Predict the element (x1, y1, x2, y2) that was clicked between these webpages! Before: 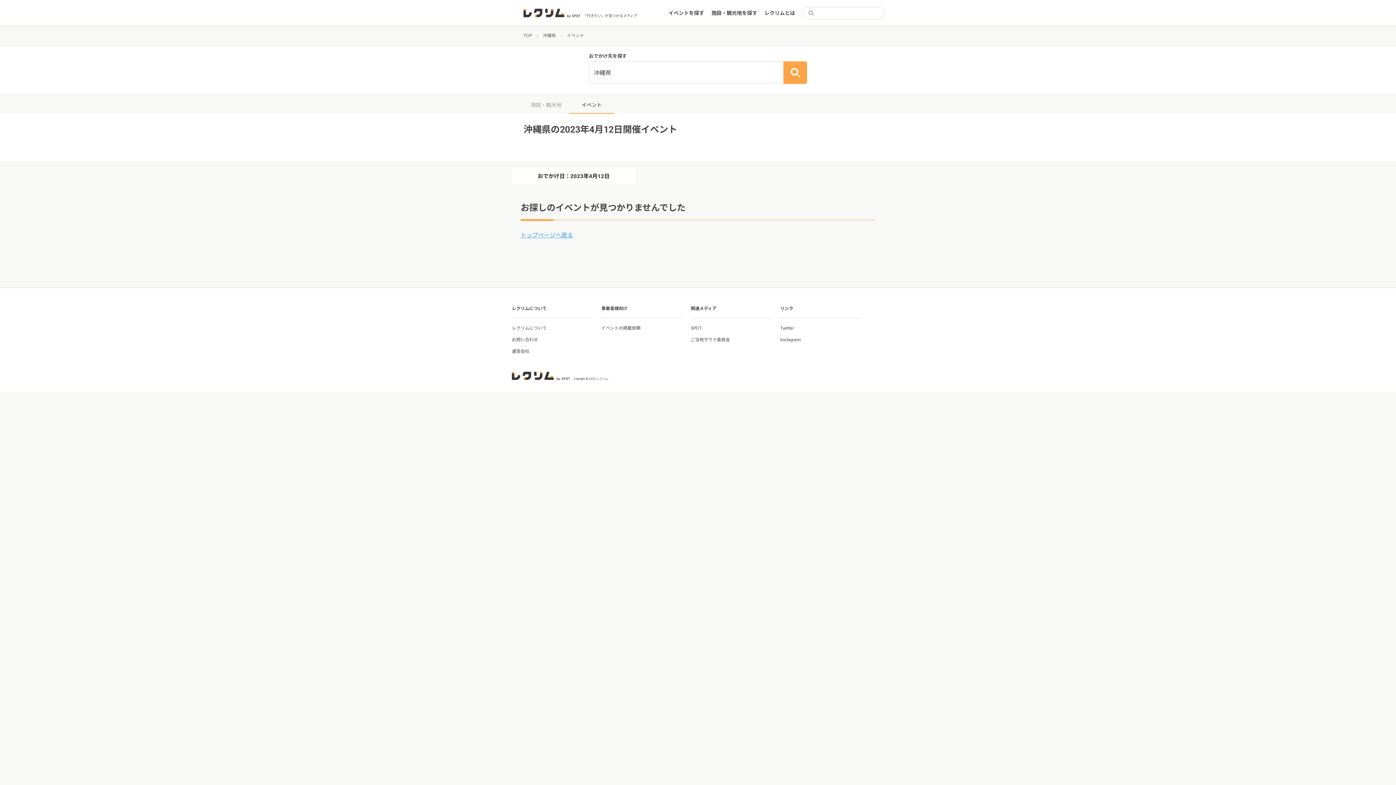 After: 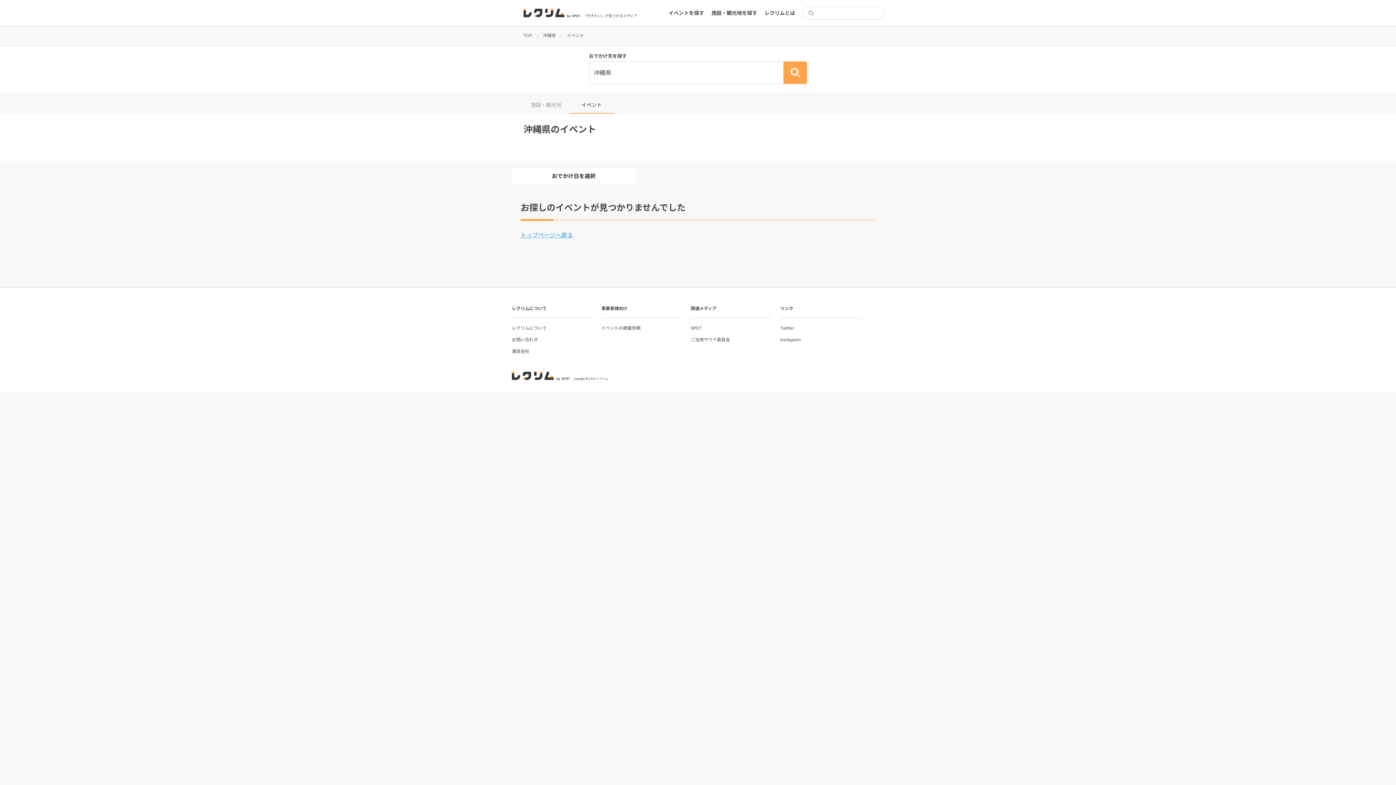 Action: bbox: (783, 61, 807, 84)